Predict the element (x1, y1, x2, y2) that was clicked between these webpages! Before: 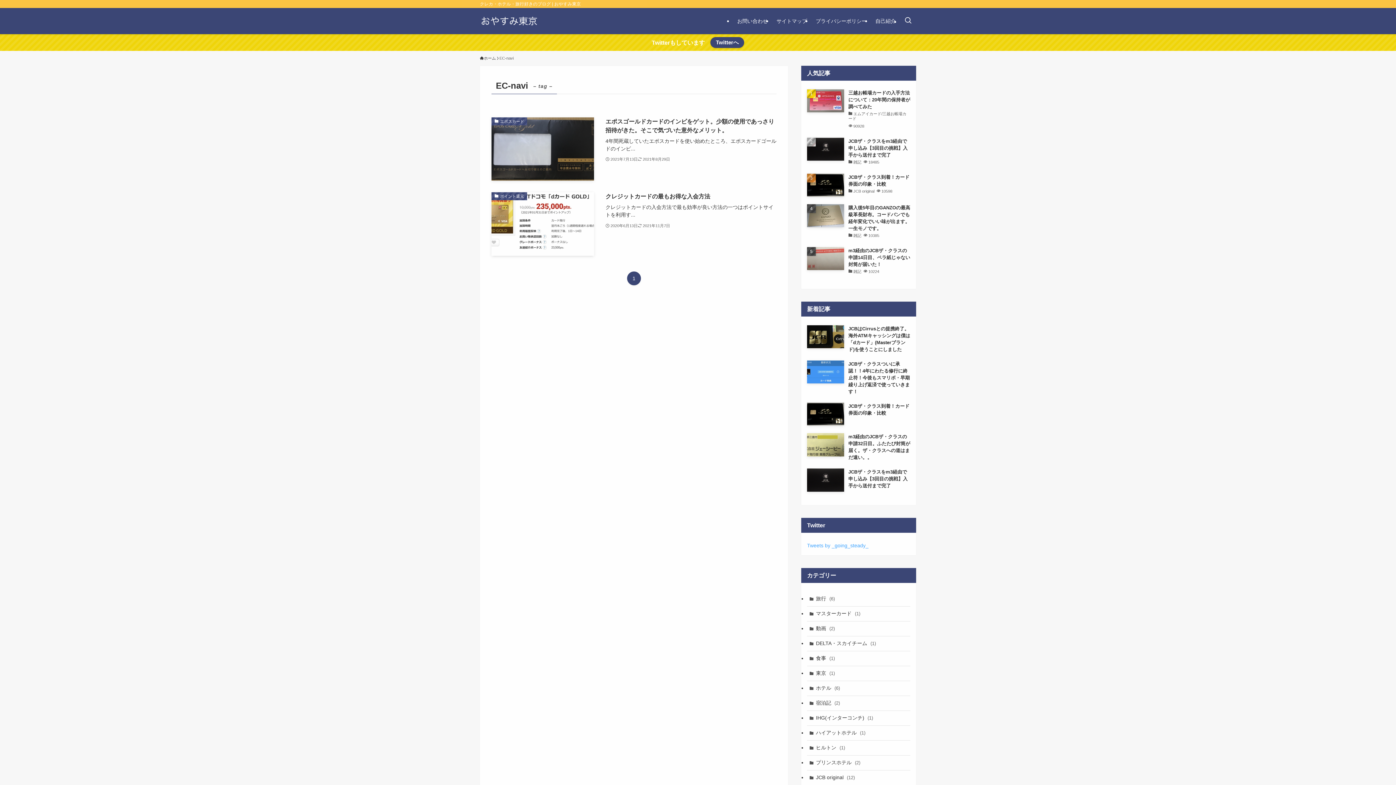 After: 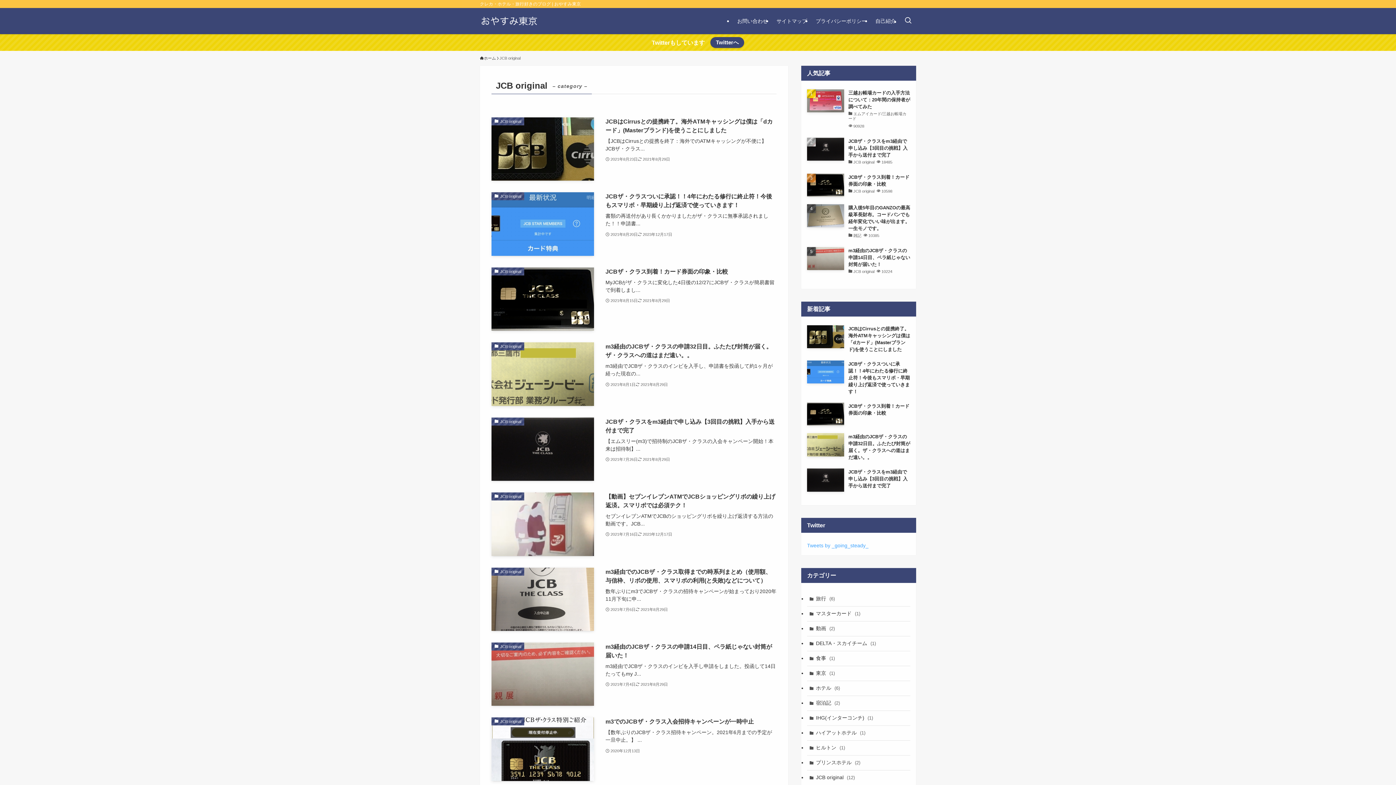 Action: bbox: (807, 770, 910, 785) label: JCB original (12)